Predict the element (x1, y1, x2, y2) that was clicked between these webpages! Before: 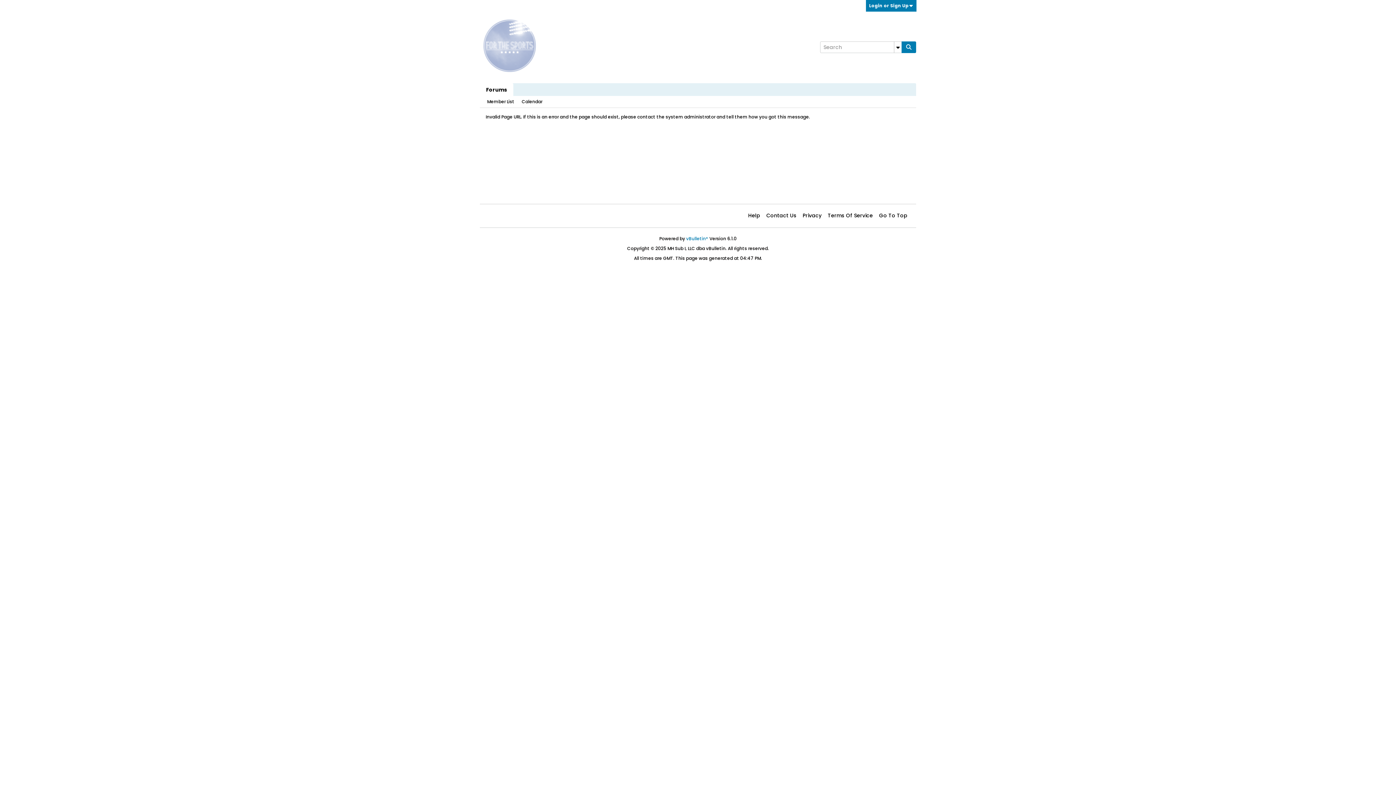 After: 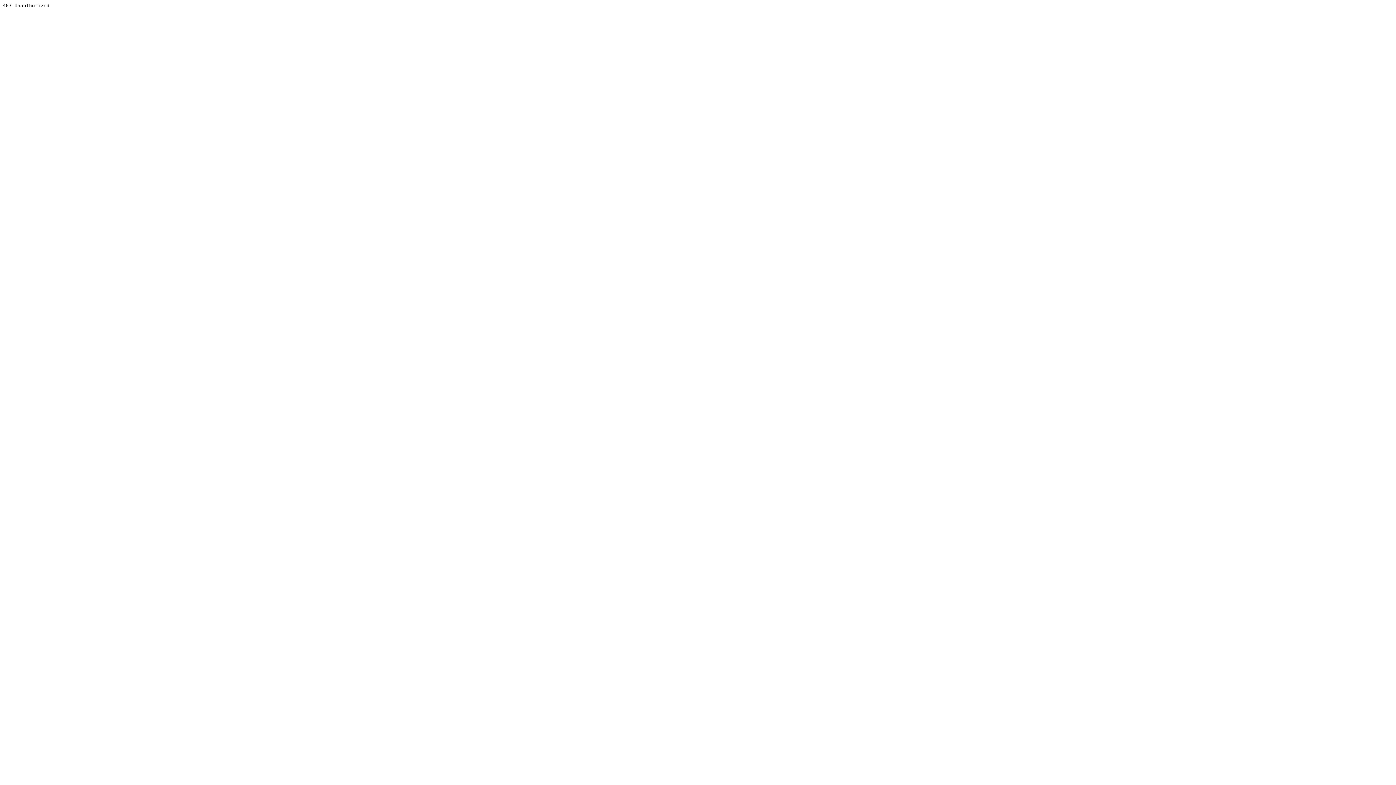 Action: bbox: (686, 235, 708, 241) label: vBulletin®